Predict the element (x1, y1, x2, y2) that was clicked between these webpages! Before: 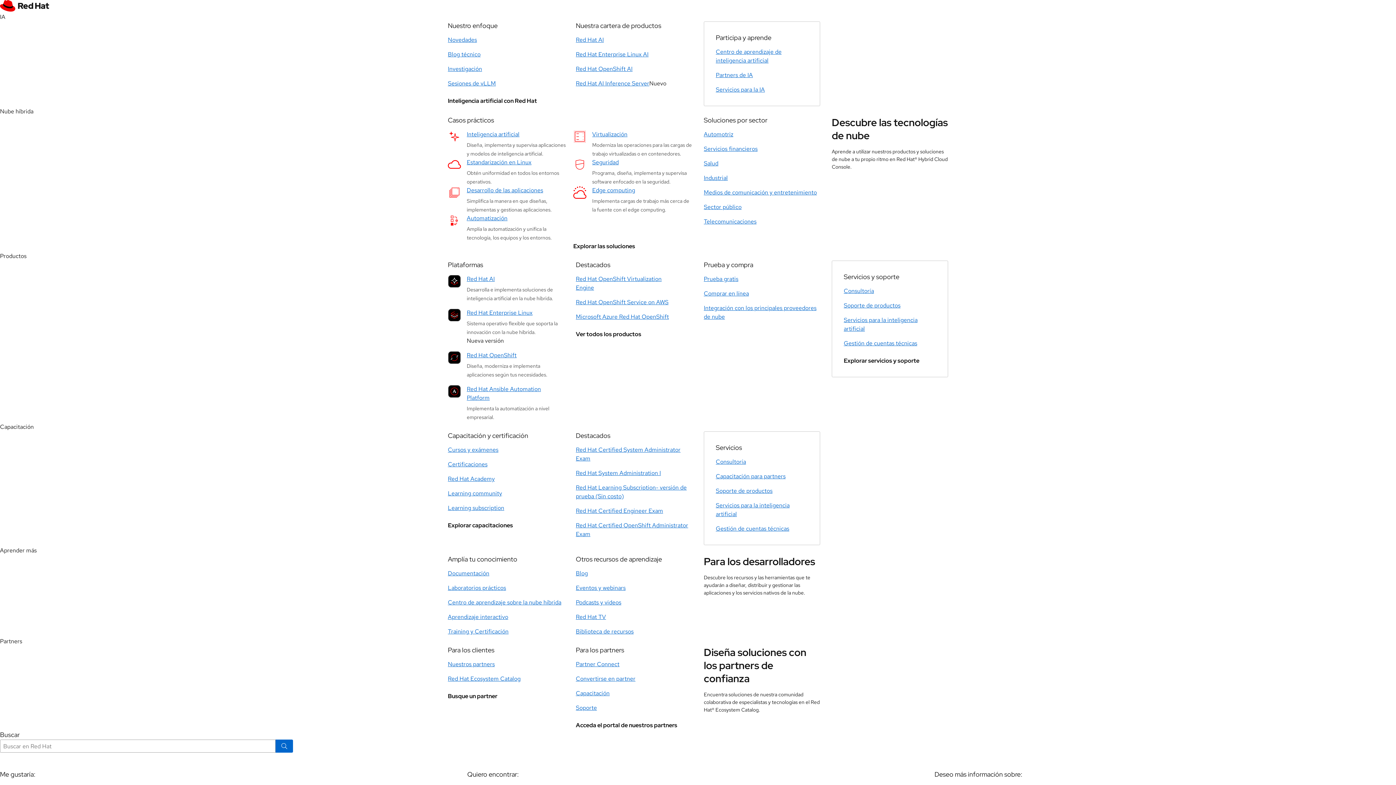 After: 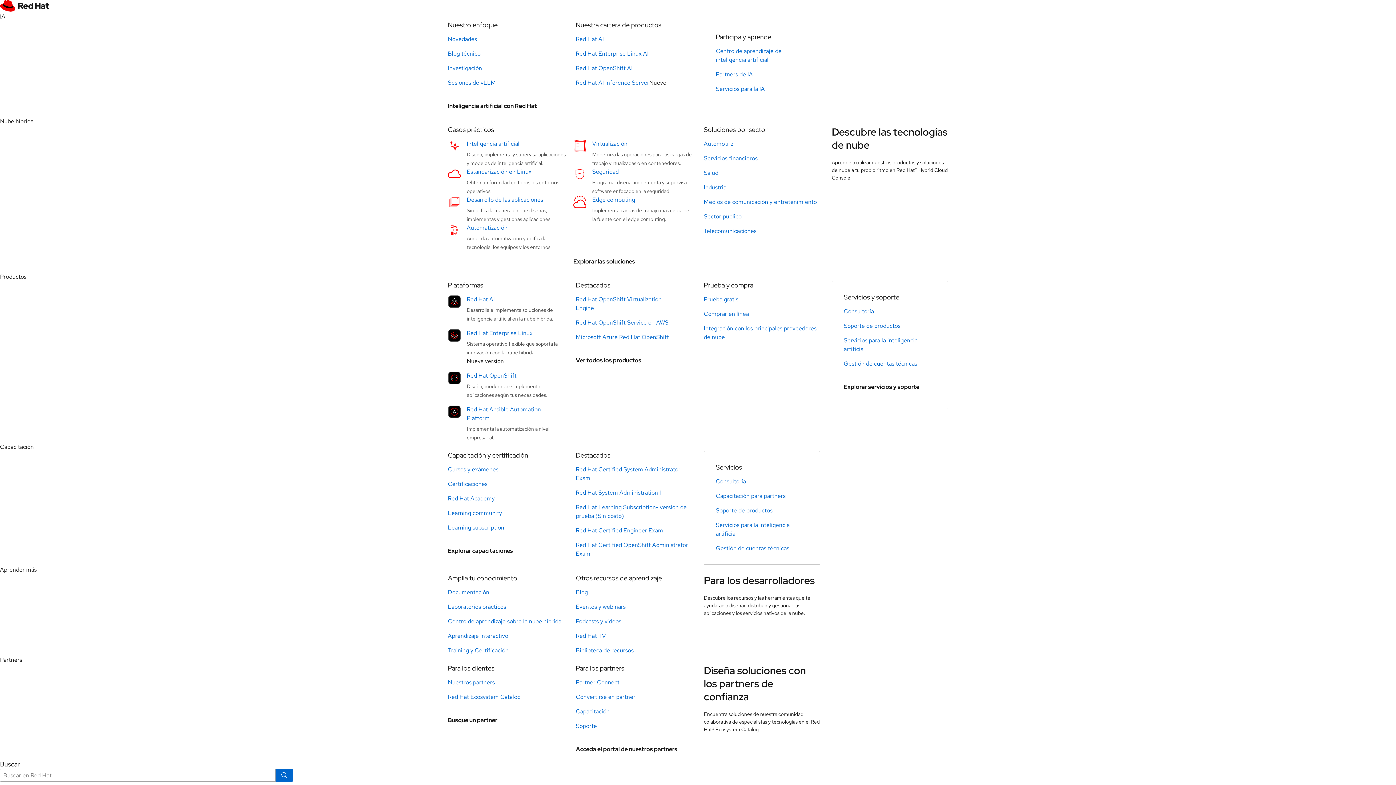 Action: bbox: (576, 298, 668, 306) label: Red Hat OpenShift Service on AWS